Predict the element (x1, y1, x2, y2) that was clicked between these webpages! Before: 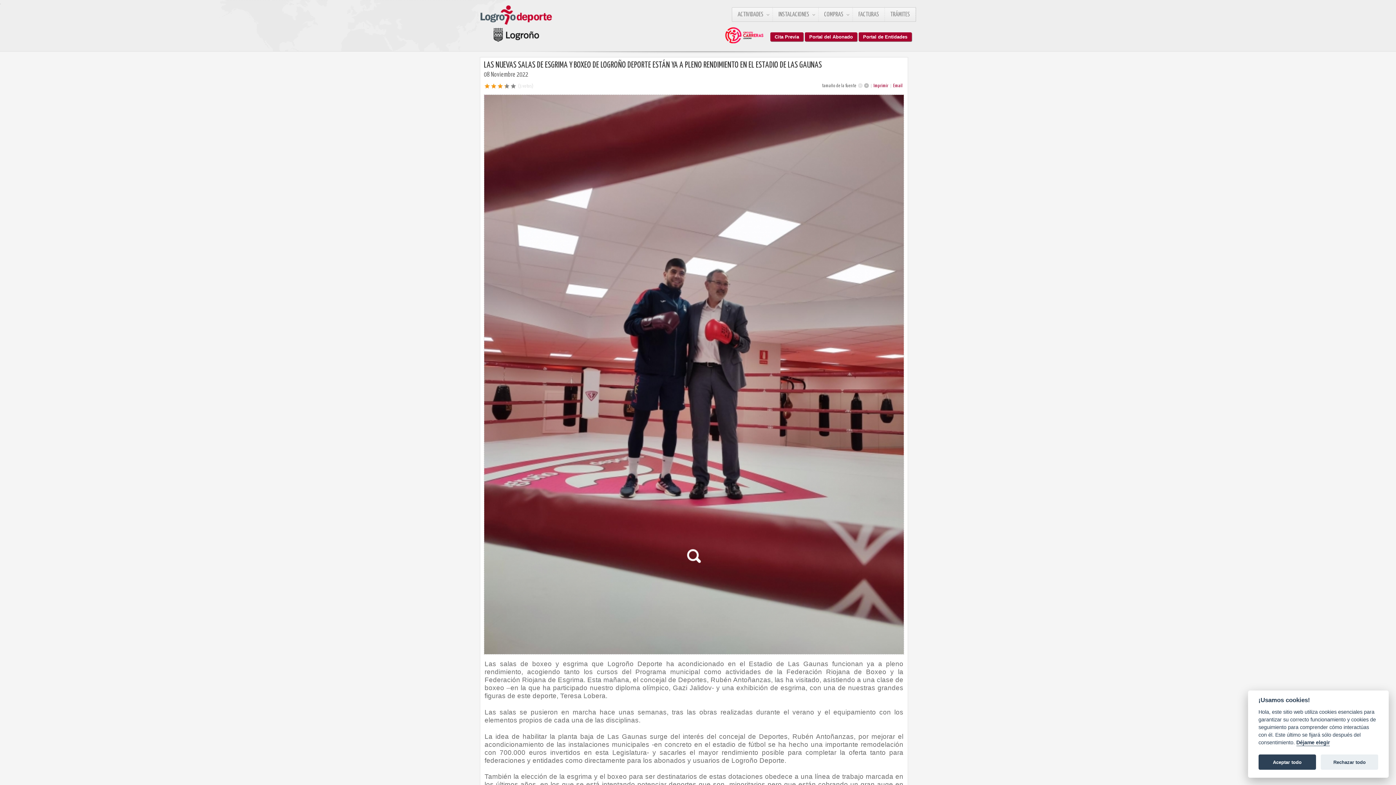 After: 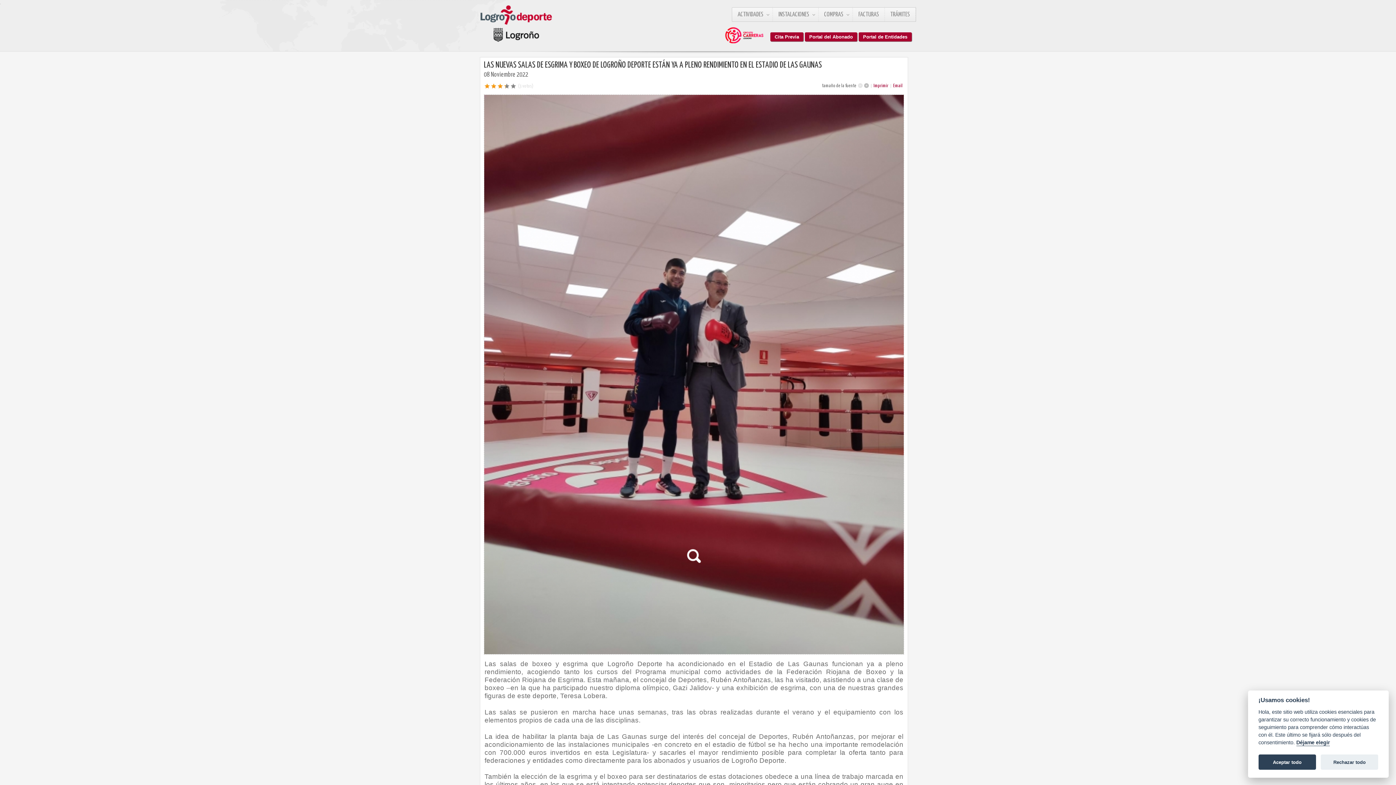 Action: bbox: (864, 84, 869, 88) label:  